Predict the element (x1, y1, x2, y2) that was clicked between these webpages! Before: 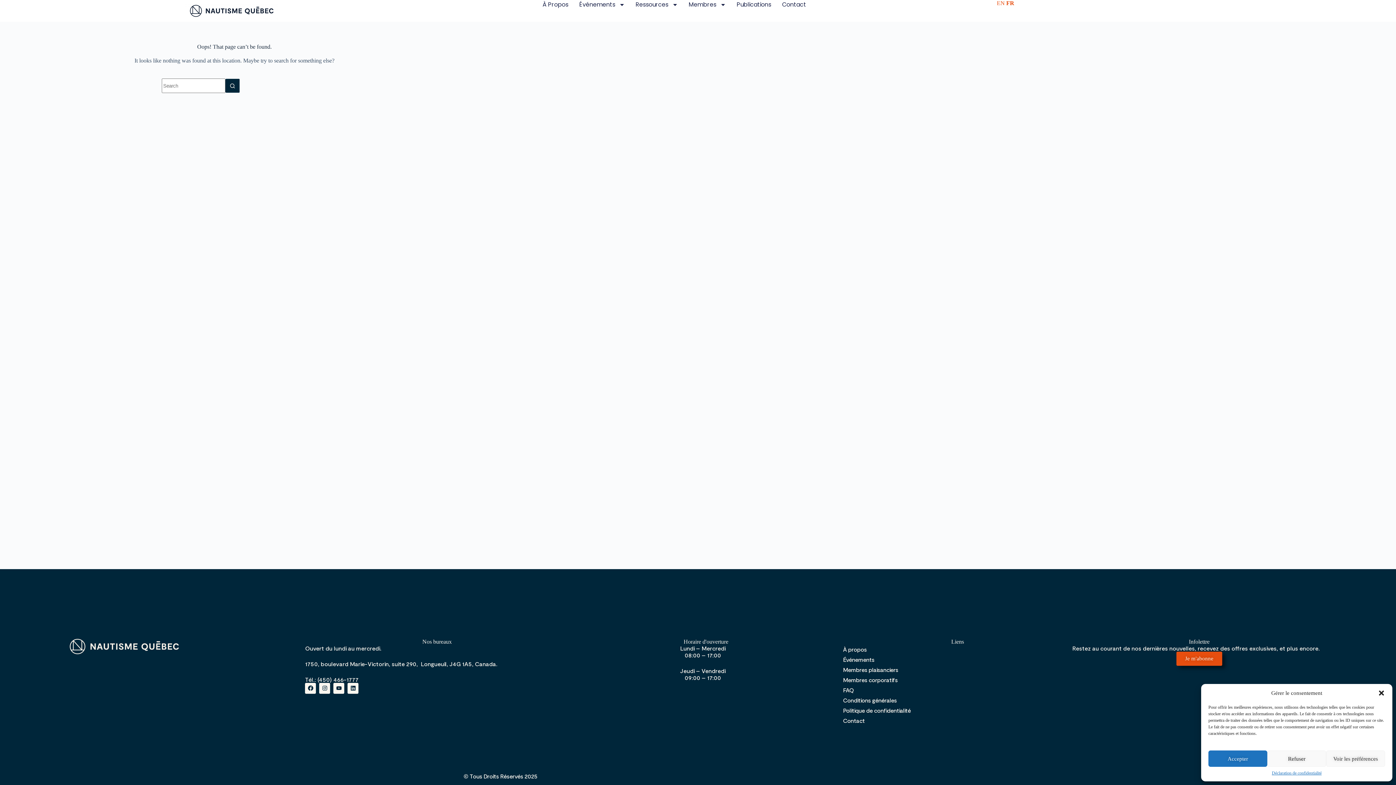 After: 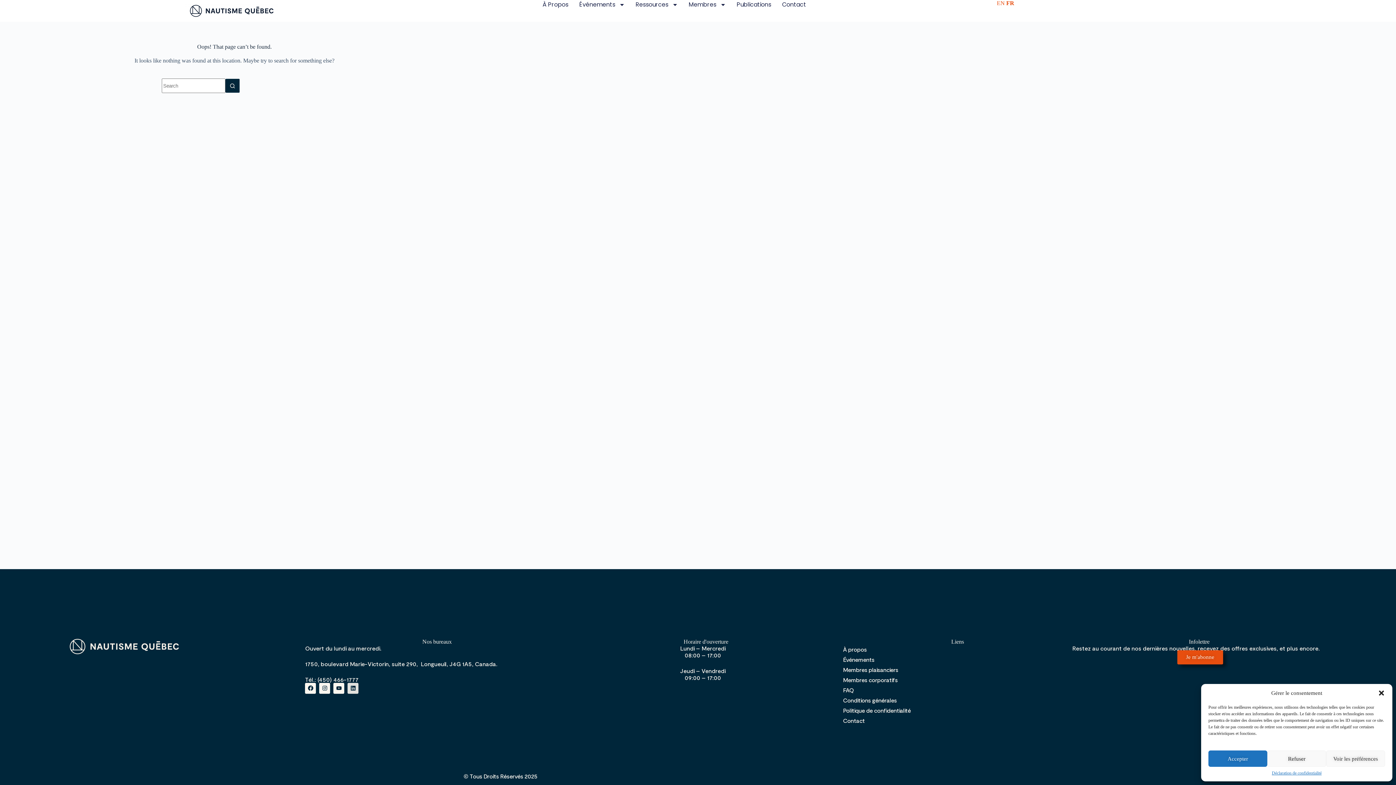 Action: label: Linkedin bbox: (347, 683, 358, 694)